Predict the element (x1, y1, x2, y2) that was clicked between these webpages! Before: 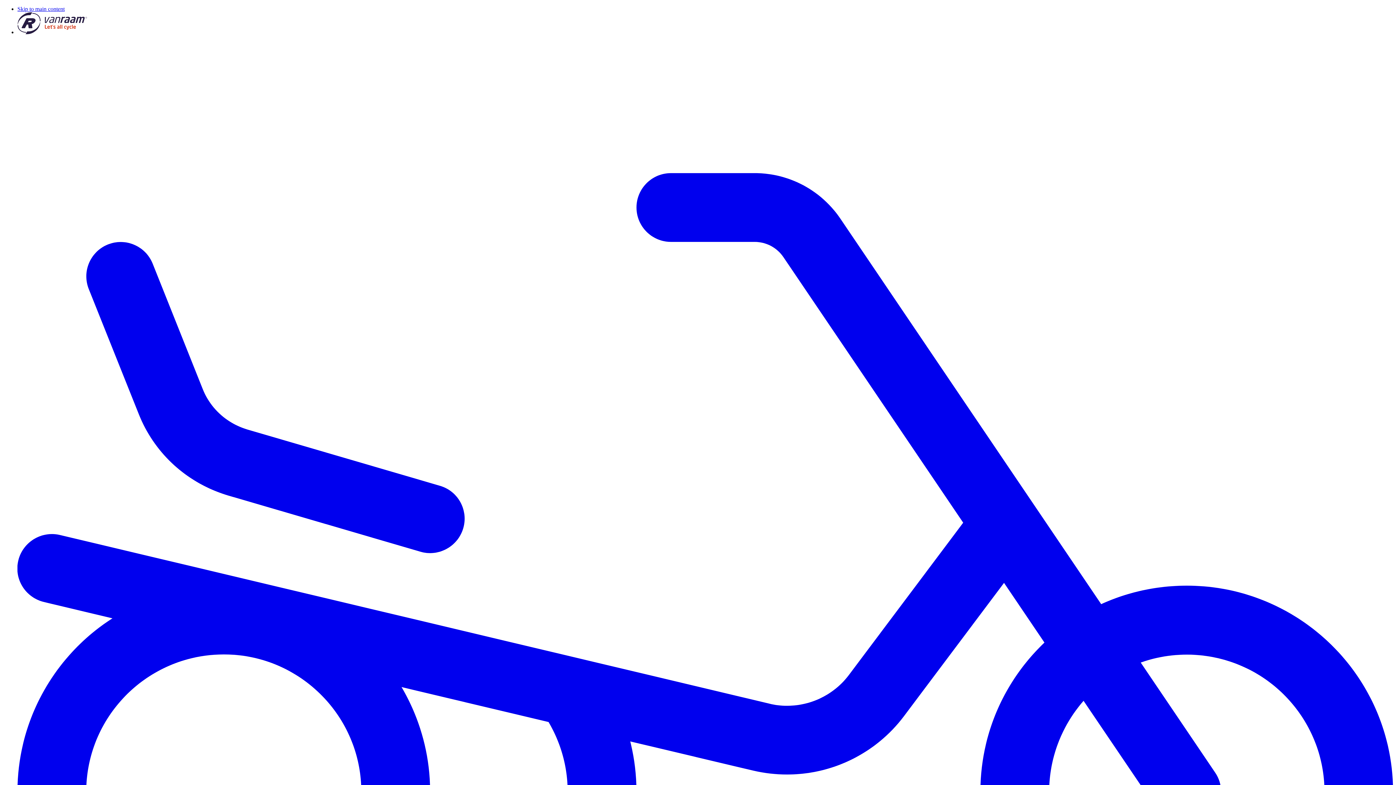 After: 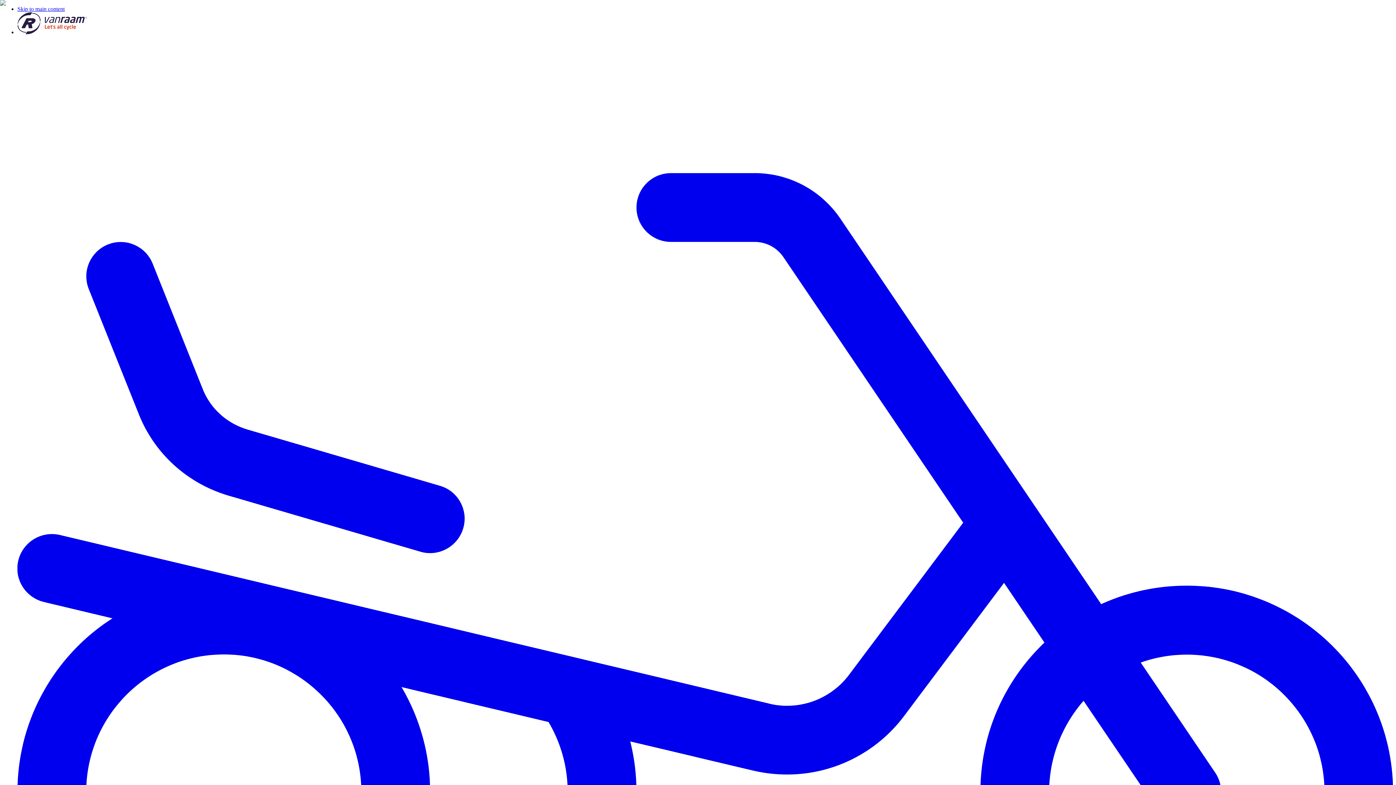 Action: label: Go home bbox: (17, 29, 87, 35)